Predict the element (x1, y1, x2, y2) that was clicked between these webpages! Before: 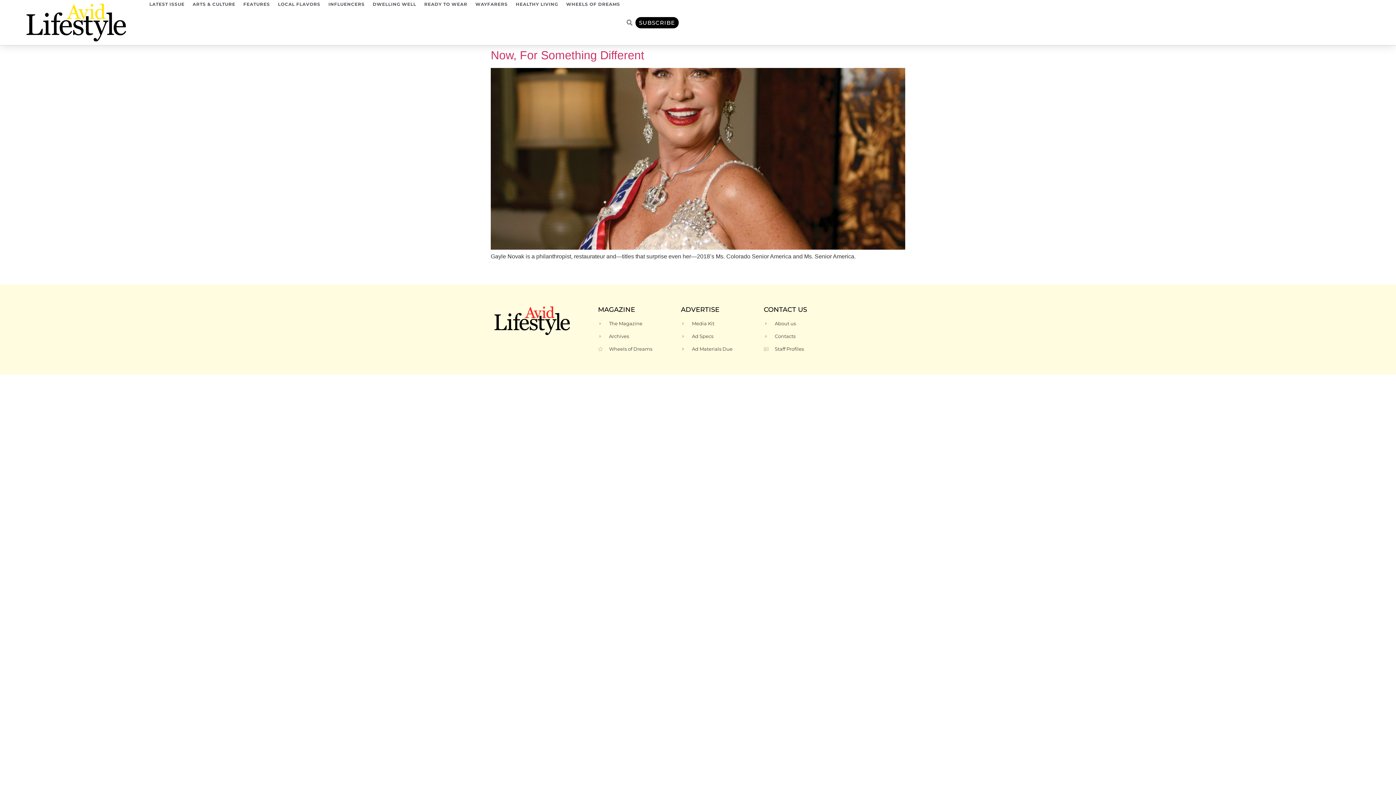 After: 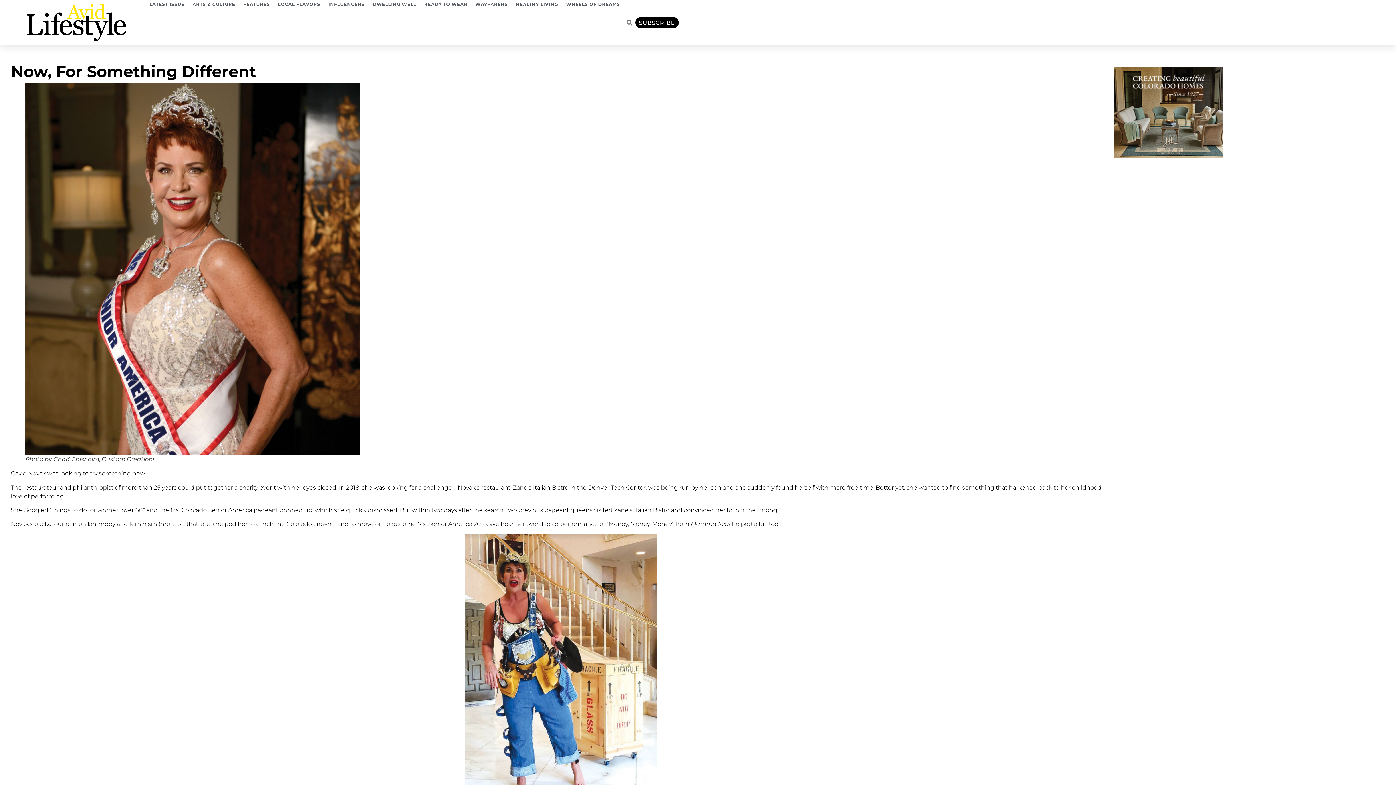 Action: bbox: (490, 244, 905, 250)